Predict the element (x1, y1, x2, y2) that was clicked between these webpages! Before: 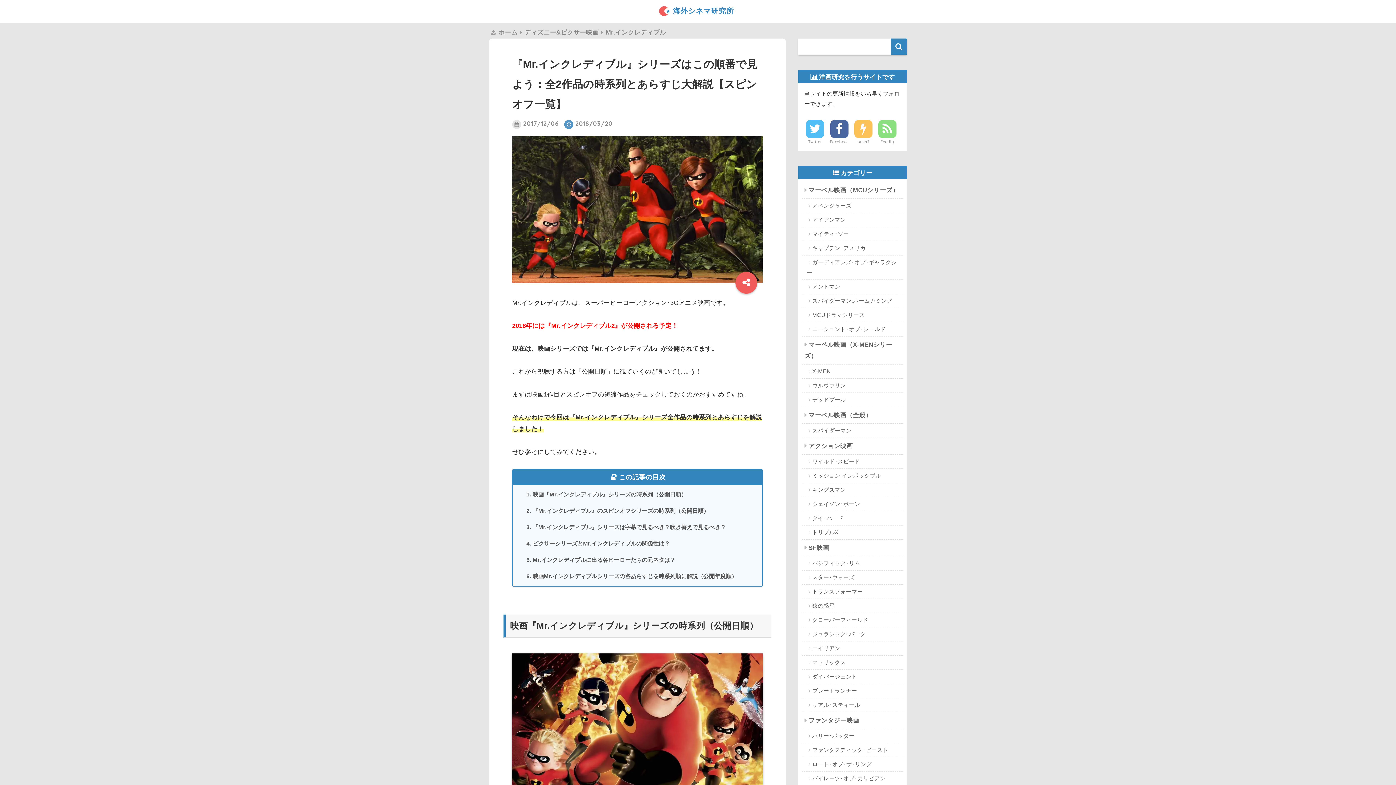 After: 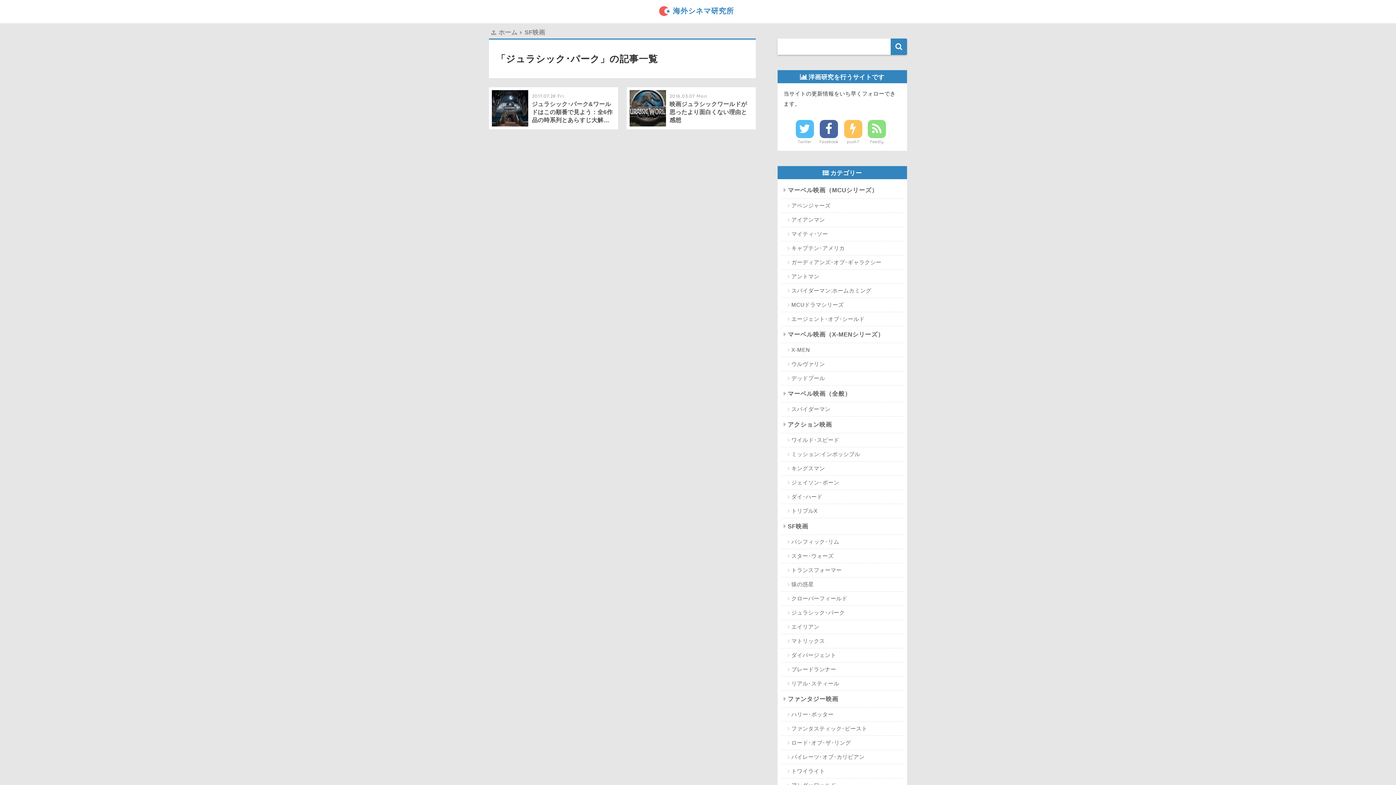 Action: bbox: (802, 627, 903, 641) label: ジュラシック･パーク